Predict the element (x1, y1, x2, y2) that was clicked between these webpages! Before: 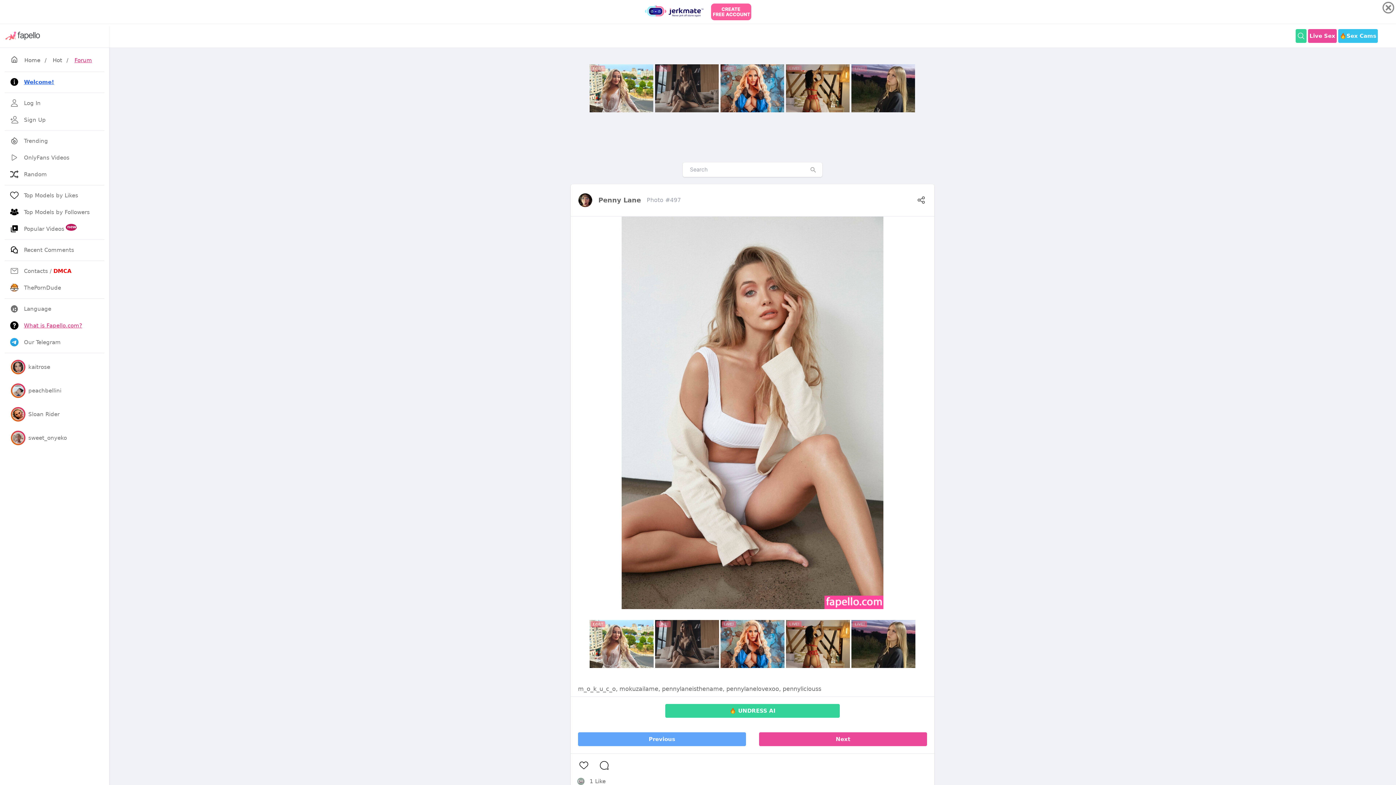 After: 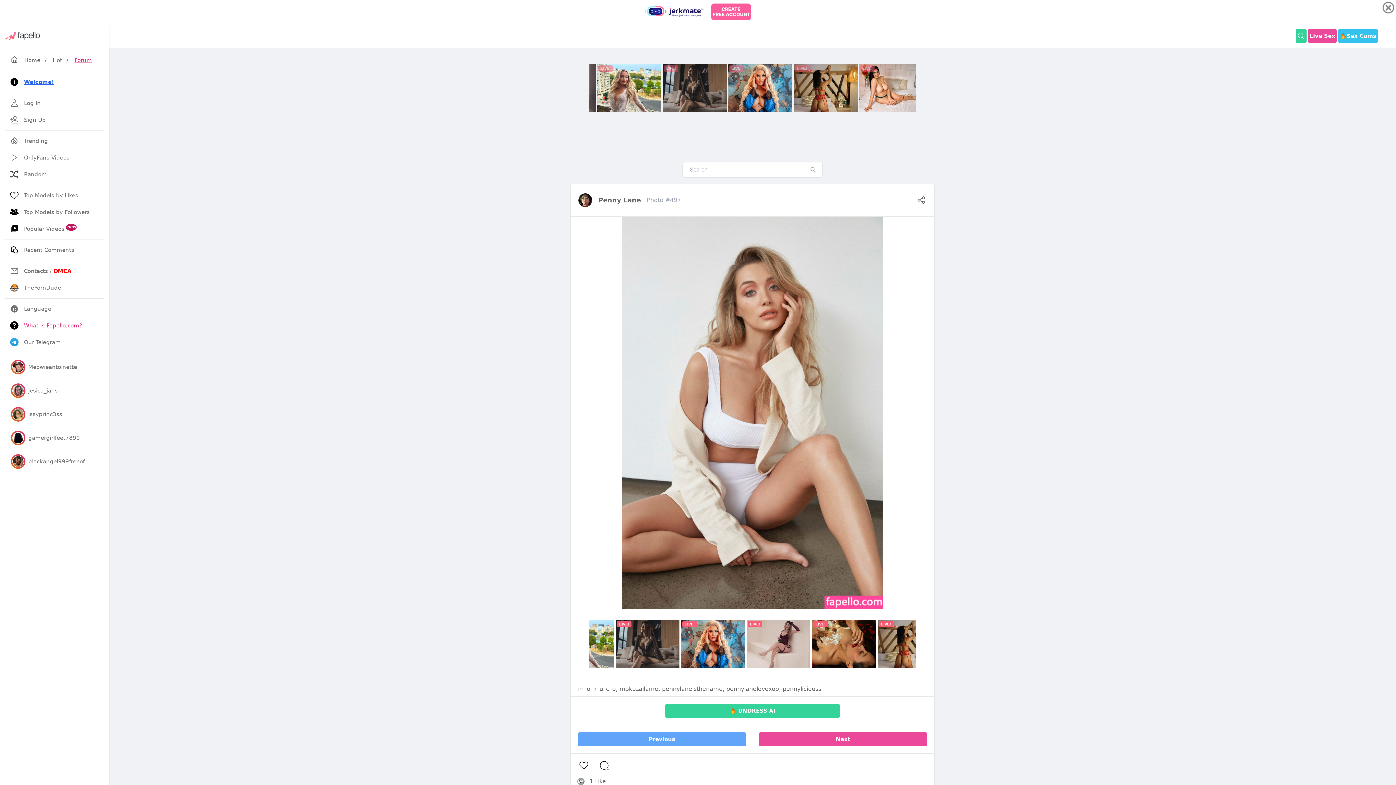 Action: bbox: (914, 198, 927, 204)